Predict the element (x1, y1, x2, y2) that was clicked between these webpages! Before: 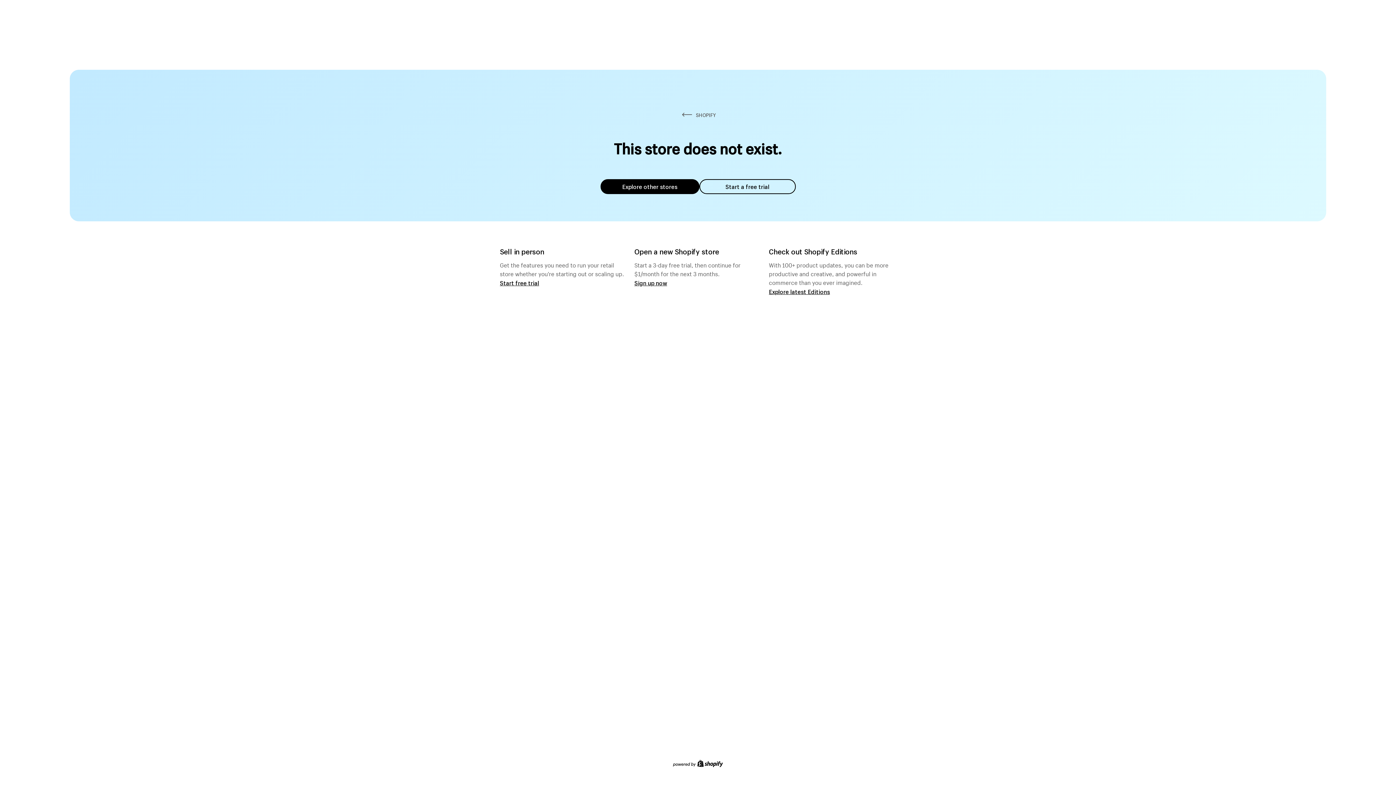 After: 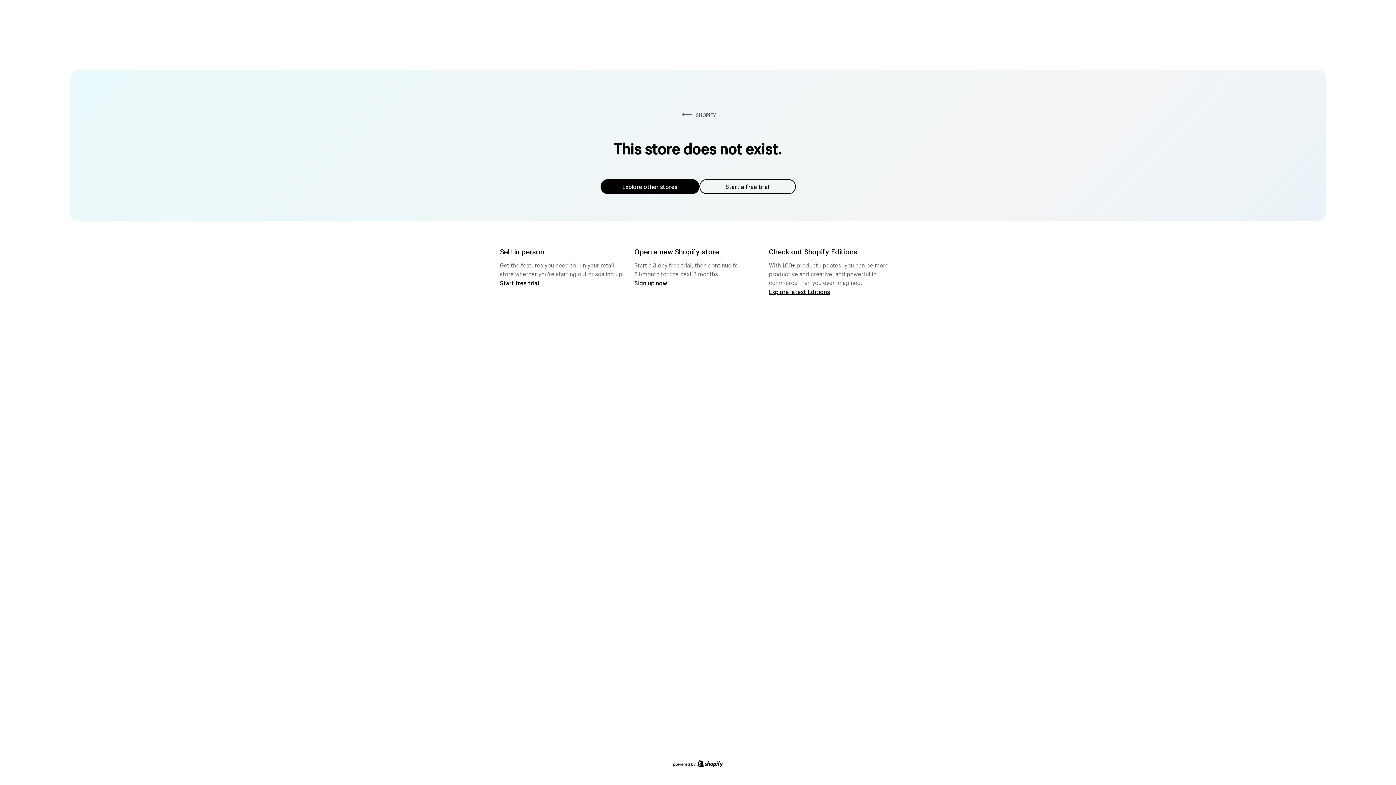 Action: bbox: (600, 179, 699, 194) label: Explore other stores